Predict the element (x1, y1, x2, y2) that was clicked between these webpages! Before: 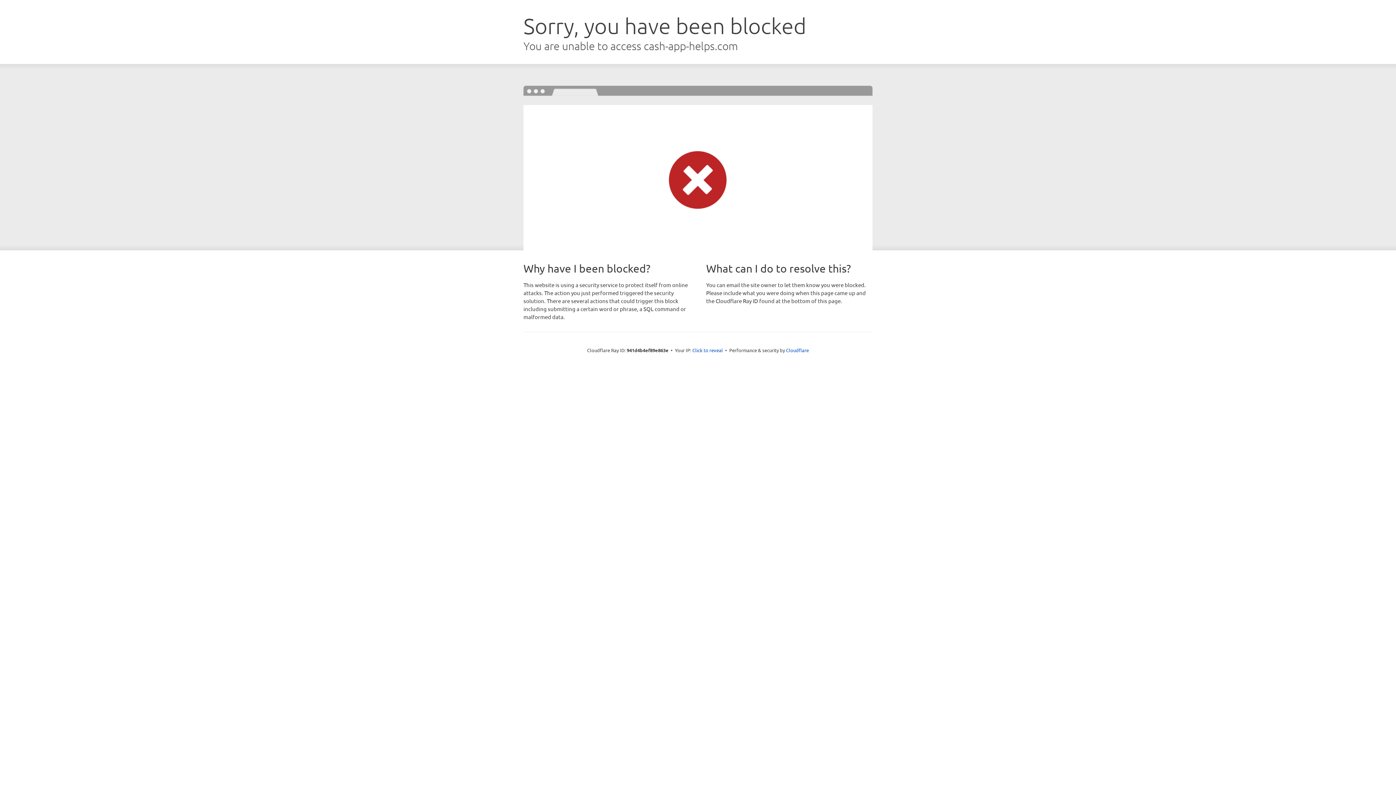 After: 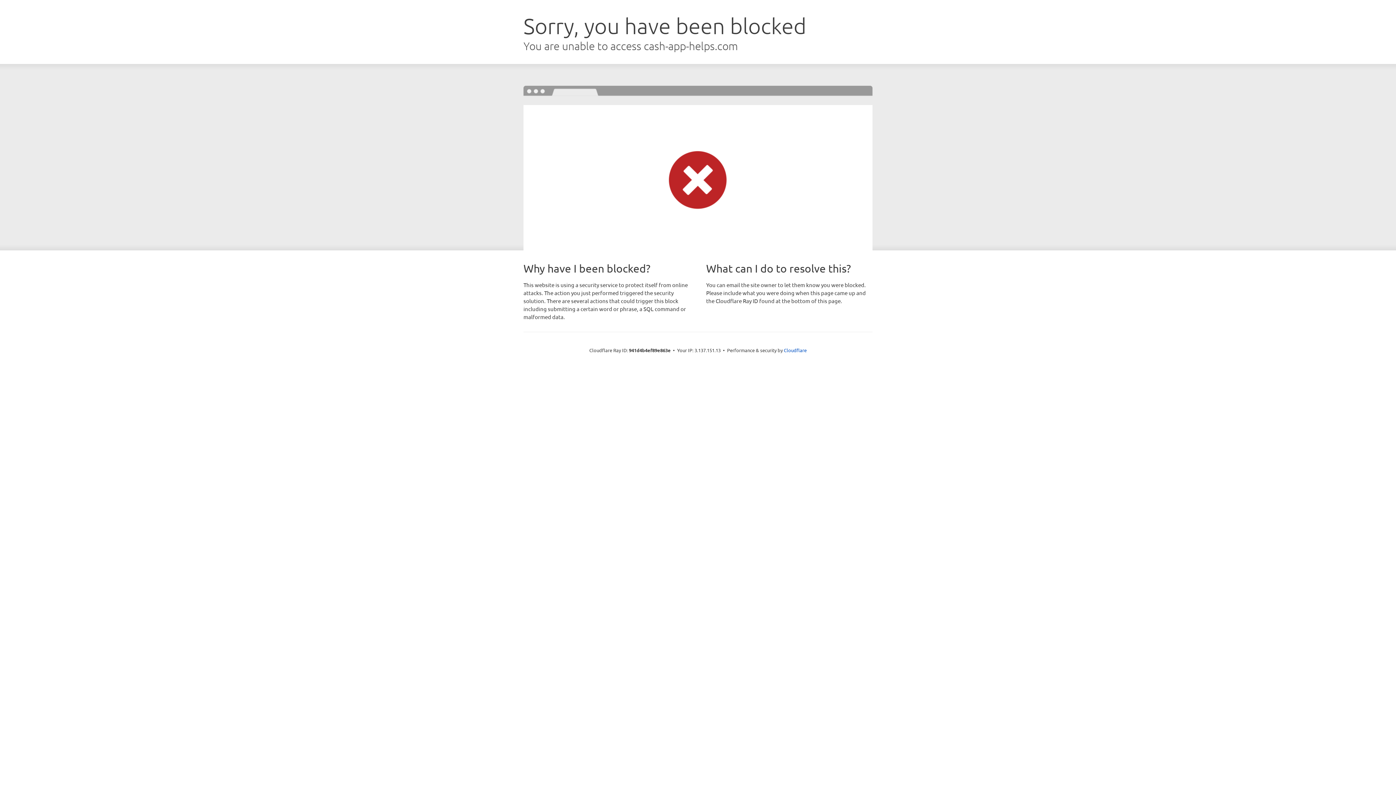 Action: label: Click to reveal bbox: (692, 346, 723, 353)